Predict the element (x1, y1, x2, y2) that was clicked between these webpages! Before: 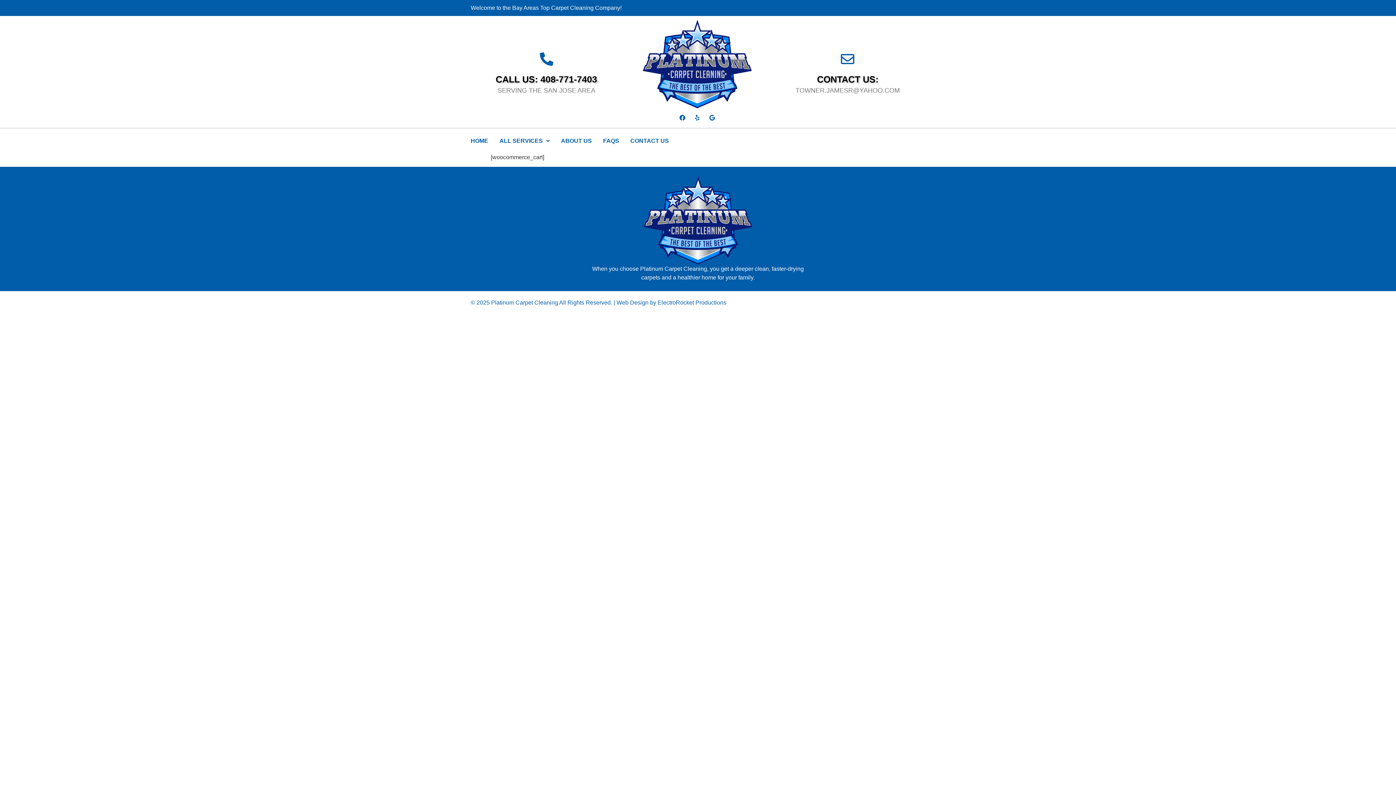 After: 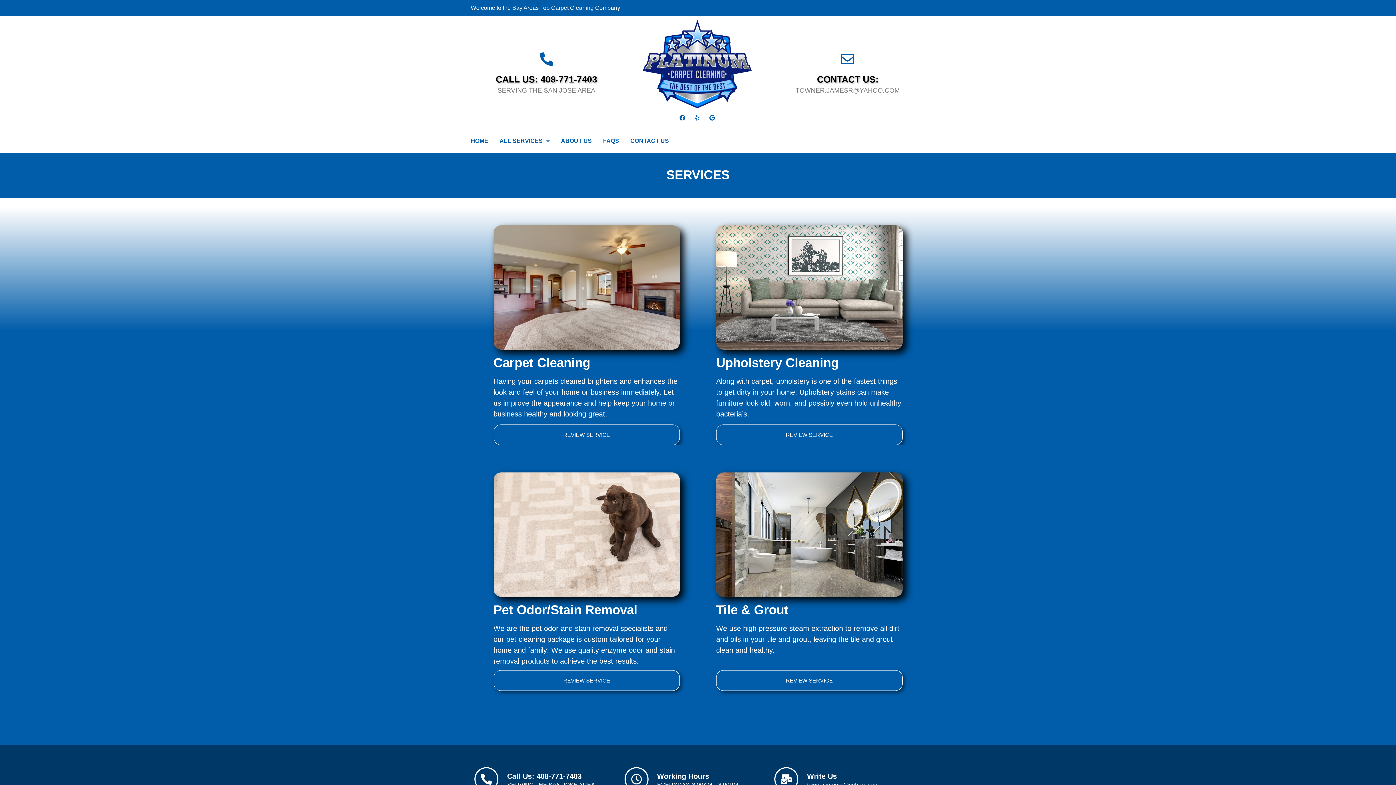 Action: label: ALL SERVICES bbox: (499, 132, 549, 149)